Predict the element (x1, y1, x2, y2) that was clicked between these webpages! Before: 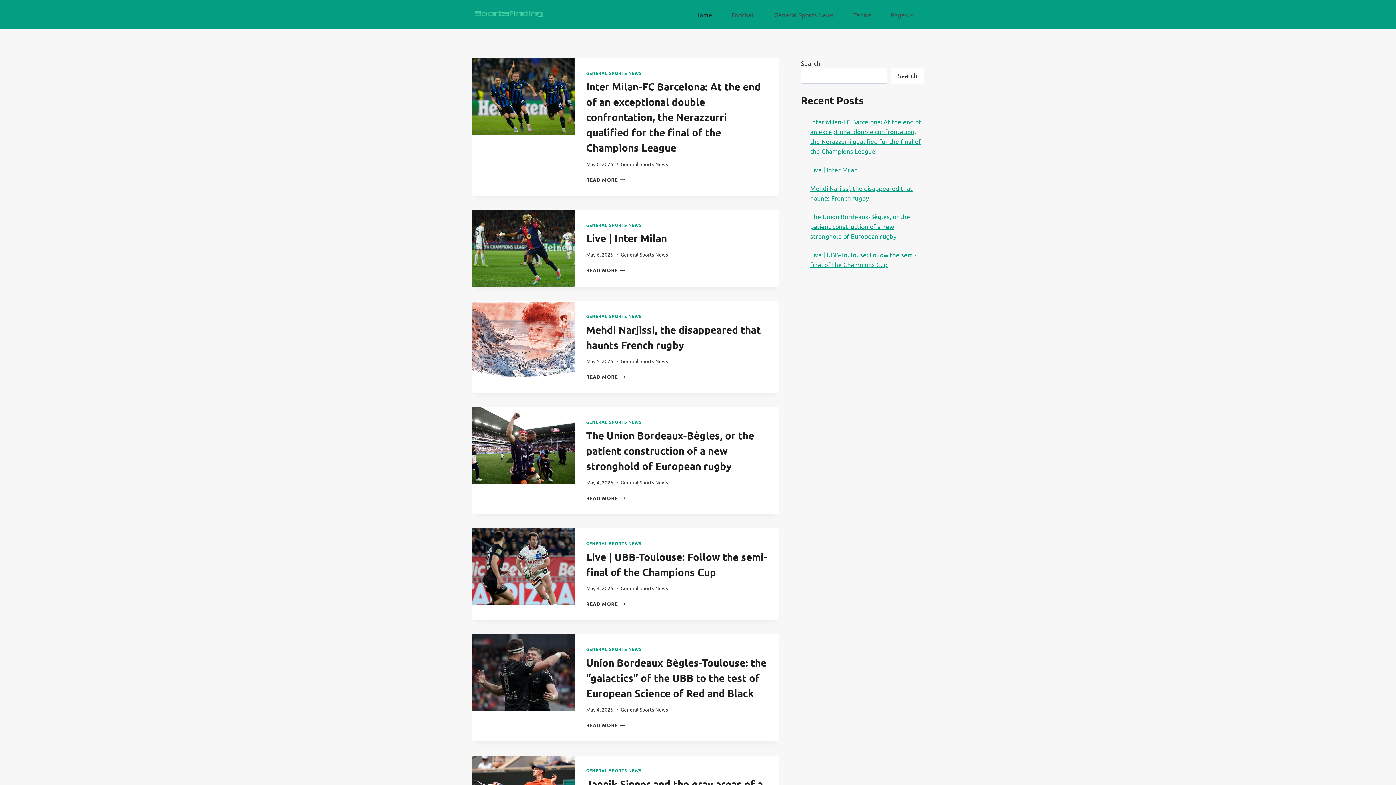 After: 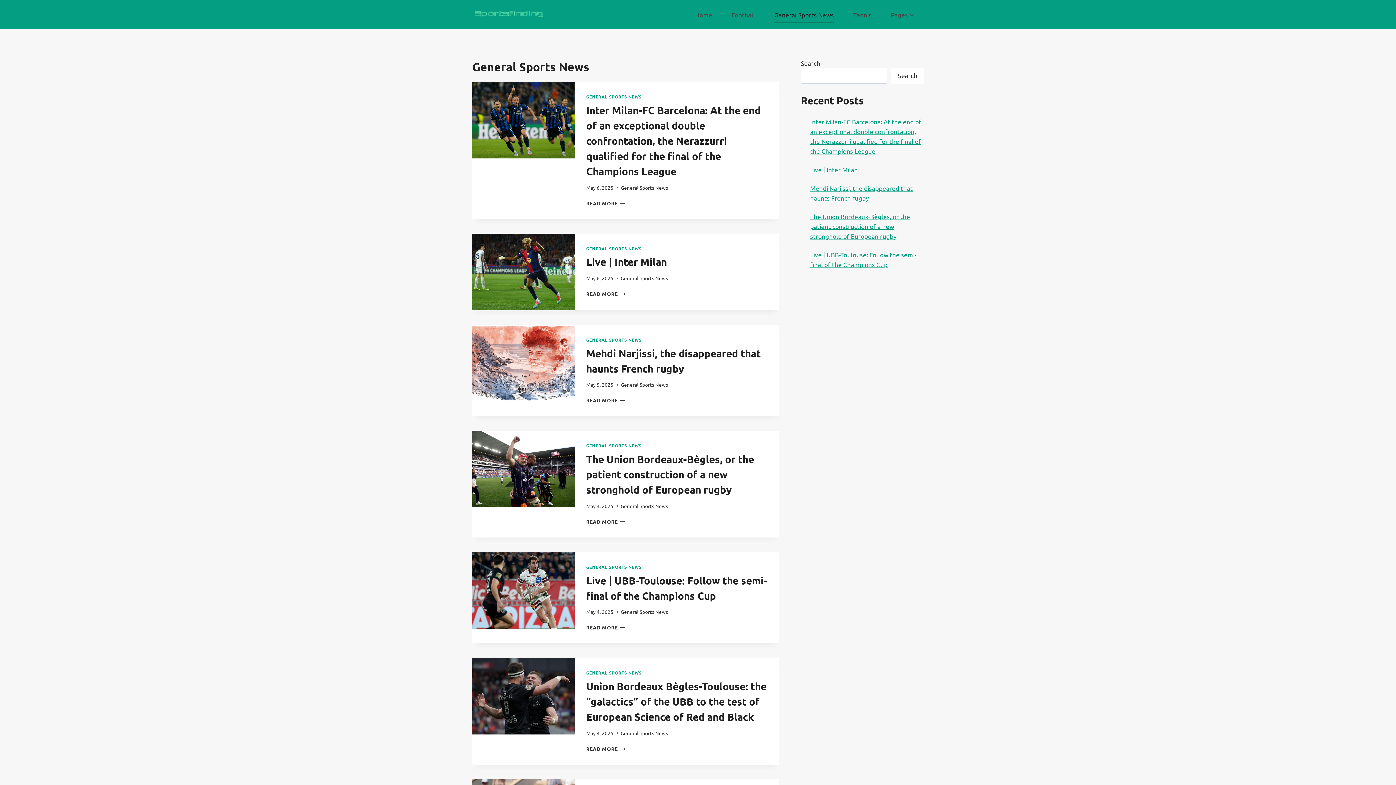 Action: label: General Sports News bbox: (620, 706, 668, 713)